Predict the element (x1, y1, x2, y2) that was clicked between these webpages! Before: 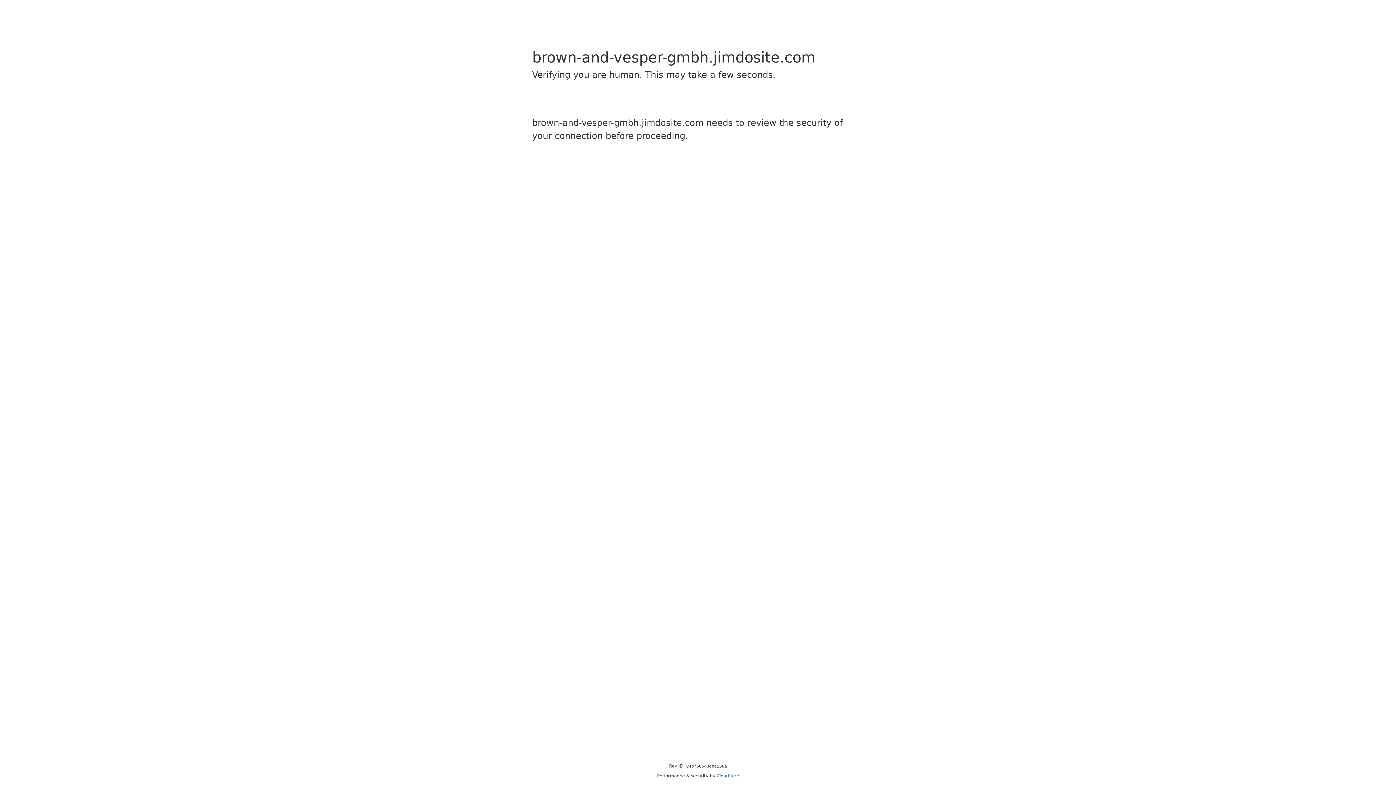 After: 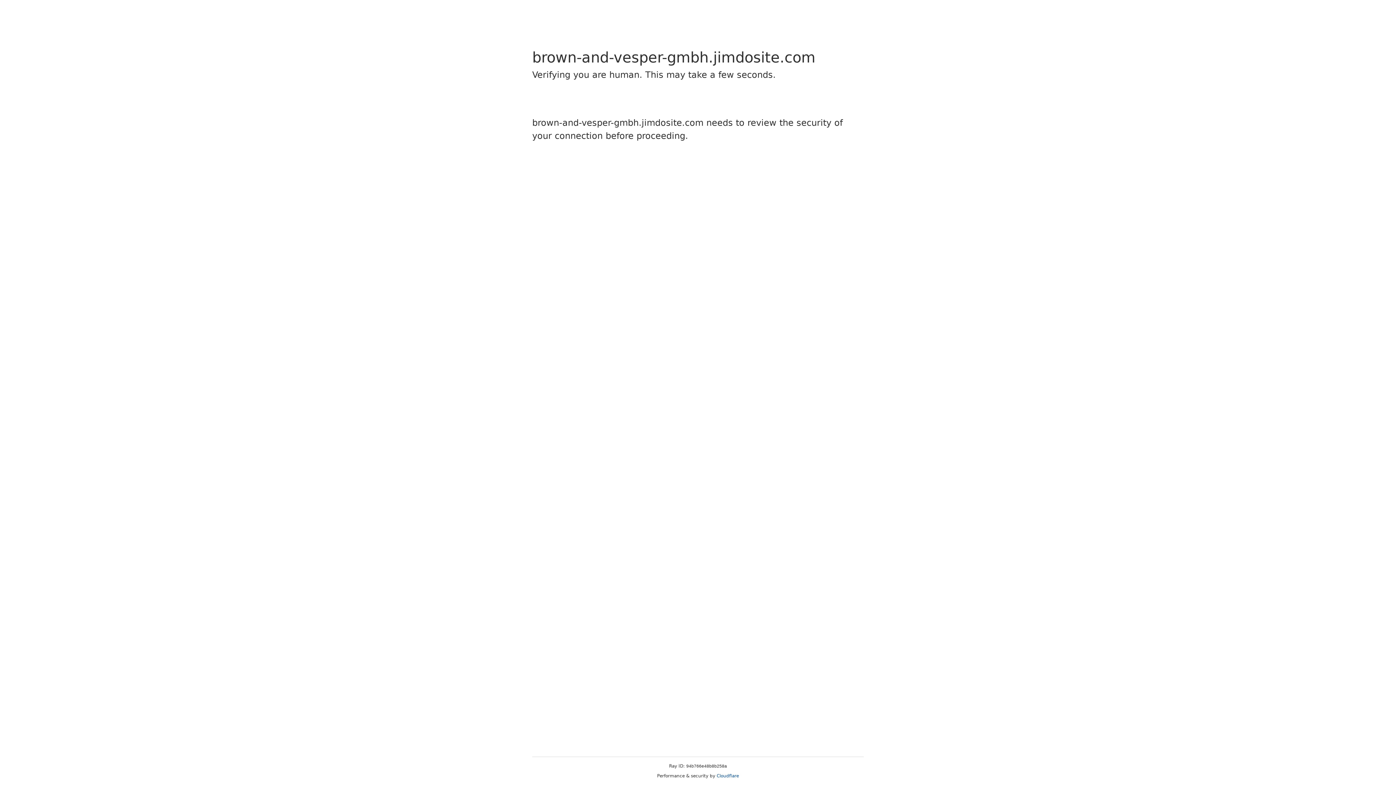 Action: bbox: (716, 773, 739, 778) label: Cloudflare